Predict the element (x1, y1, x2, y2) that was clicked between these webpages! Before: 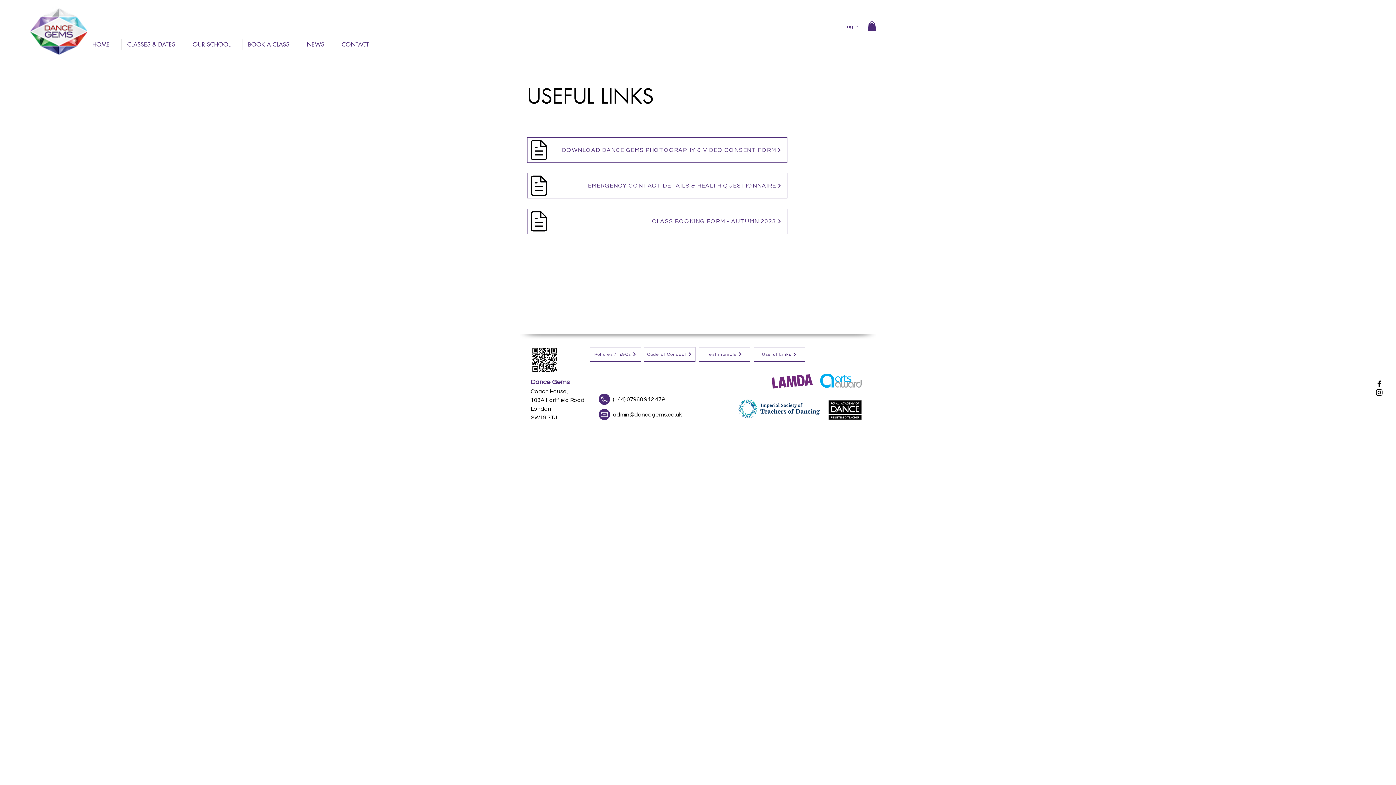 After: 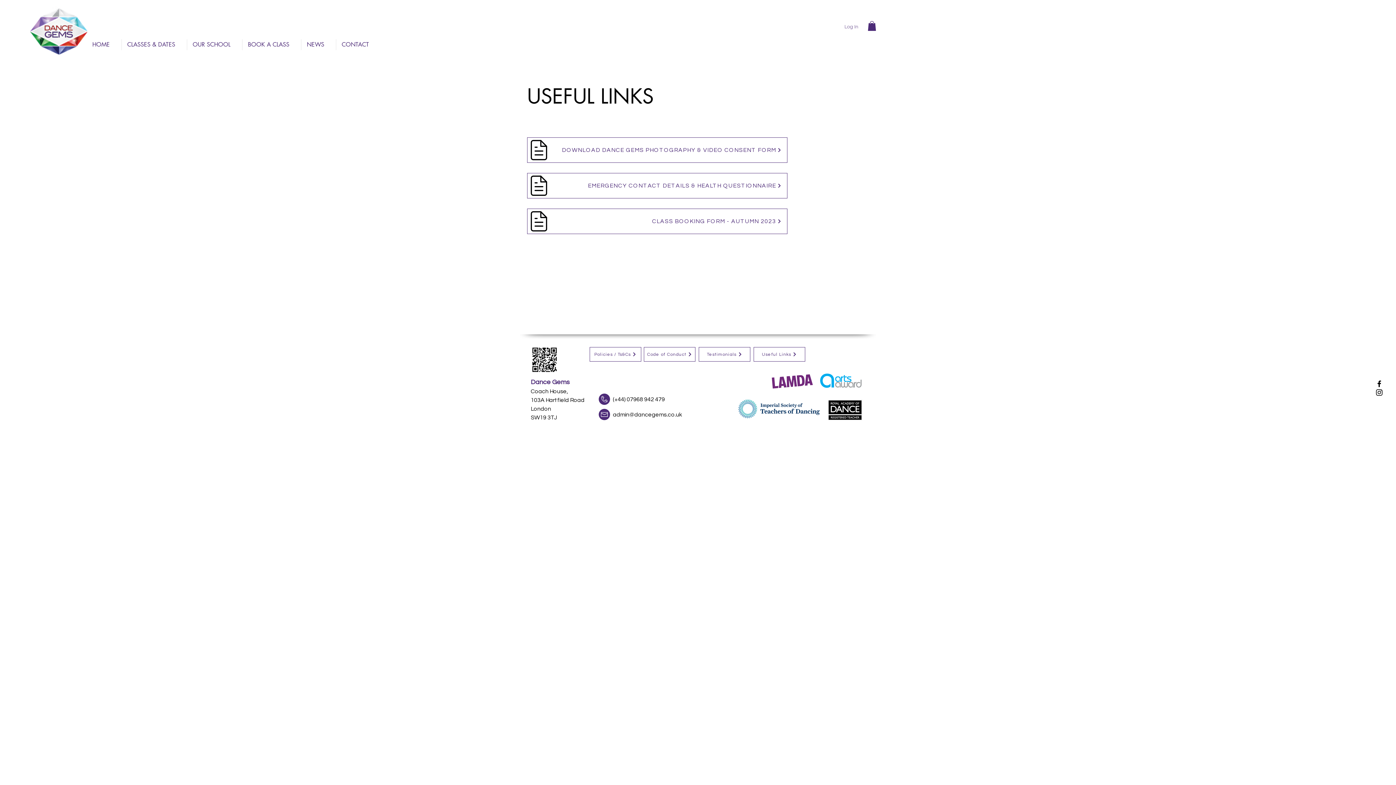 Action: bbox: (839, 21, 863, 32) label: Log In